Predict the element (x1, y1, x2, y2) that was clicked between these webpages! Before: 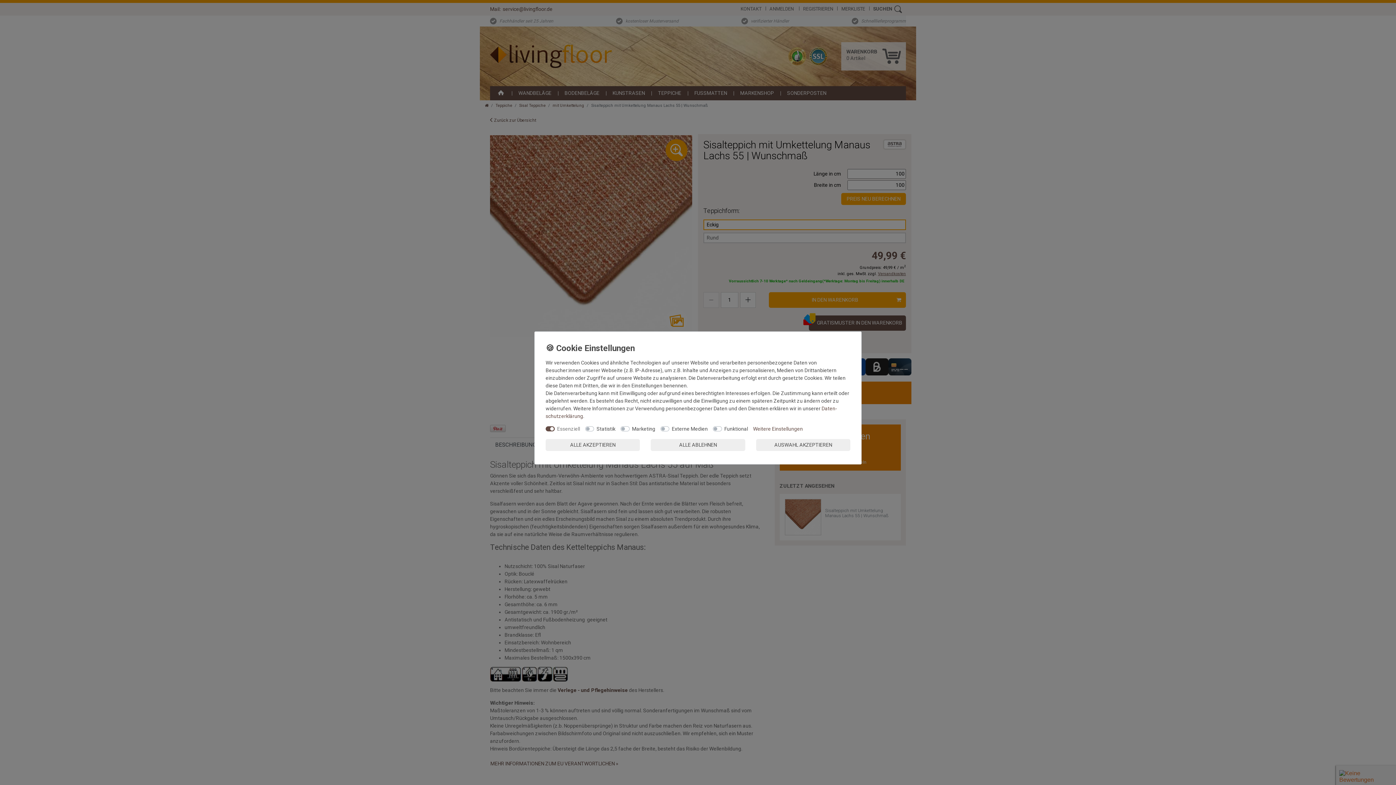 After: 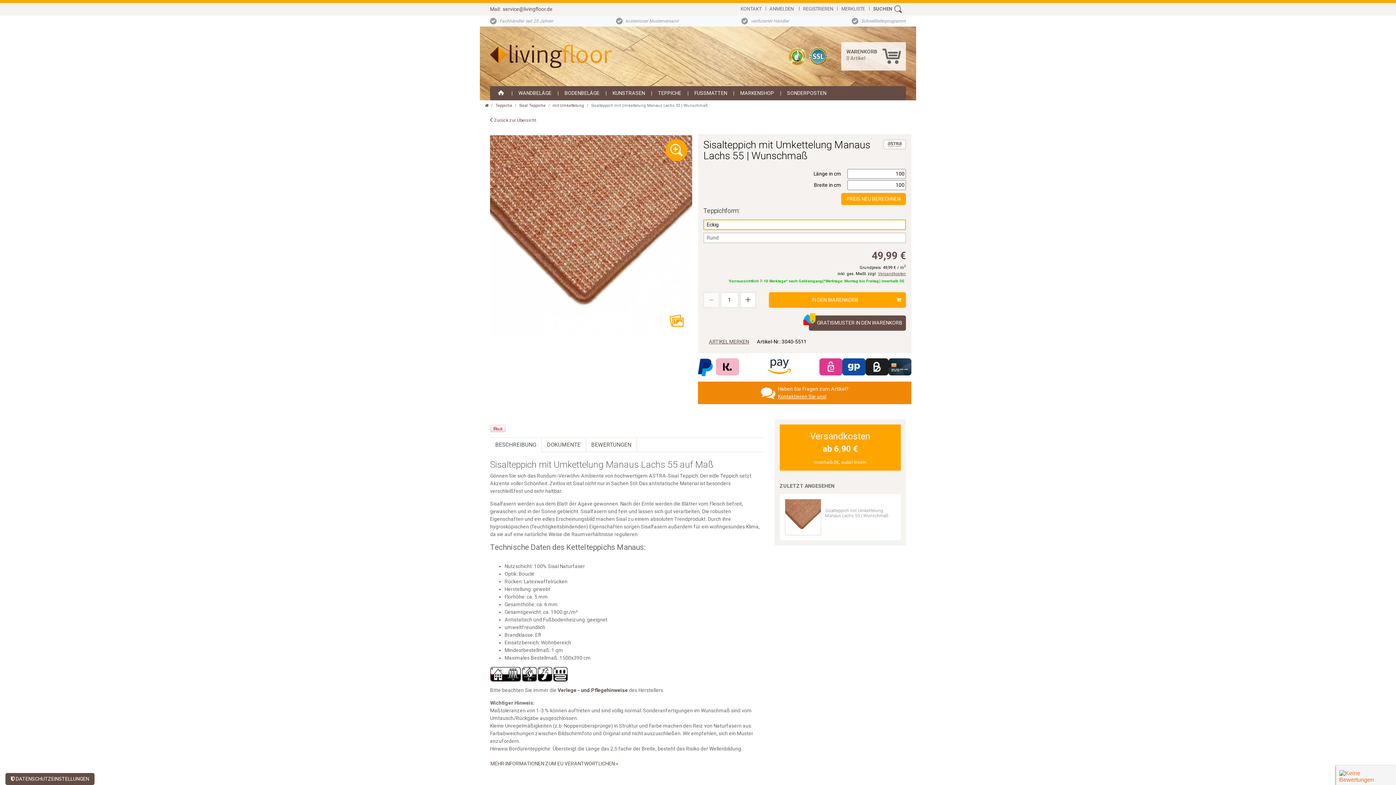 Action: bbox: (756, 439, 850, 451) label: AUSWAHL AKZEPTIEREN